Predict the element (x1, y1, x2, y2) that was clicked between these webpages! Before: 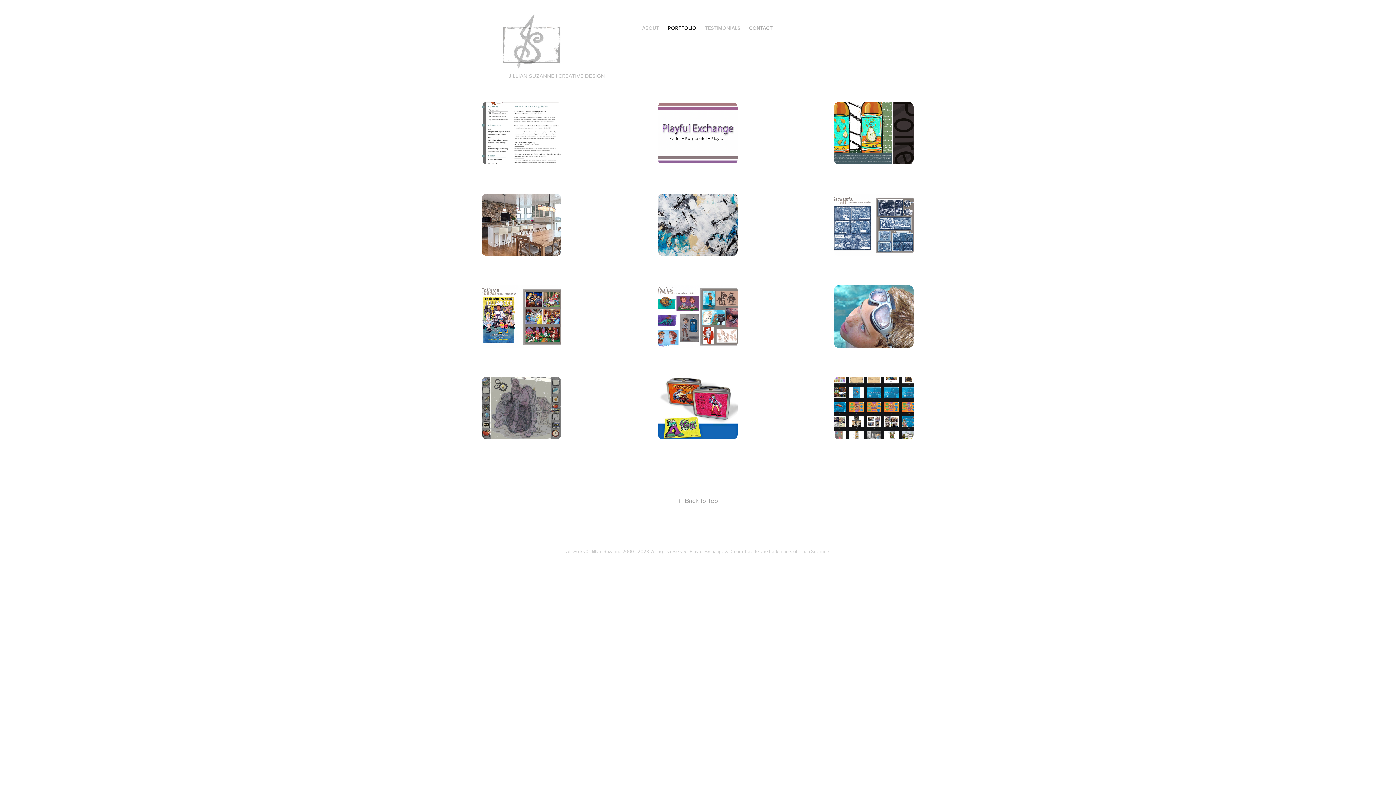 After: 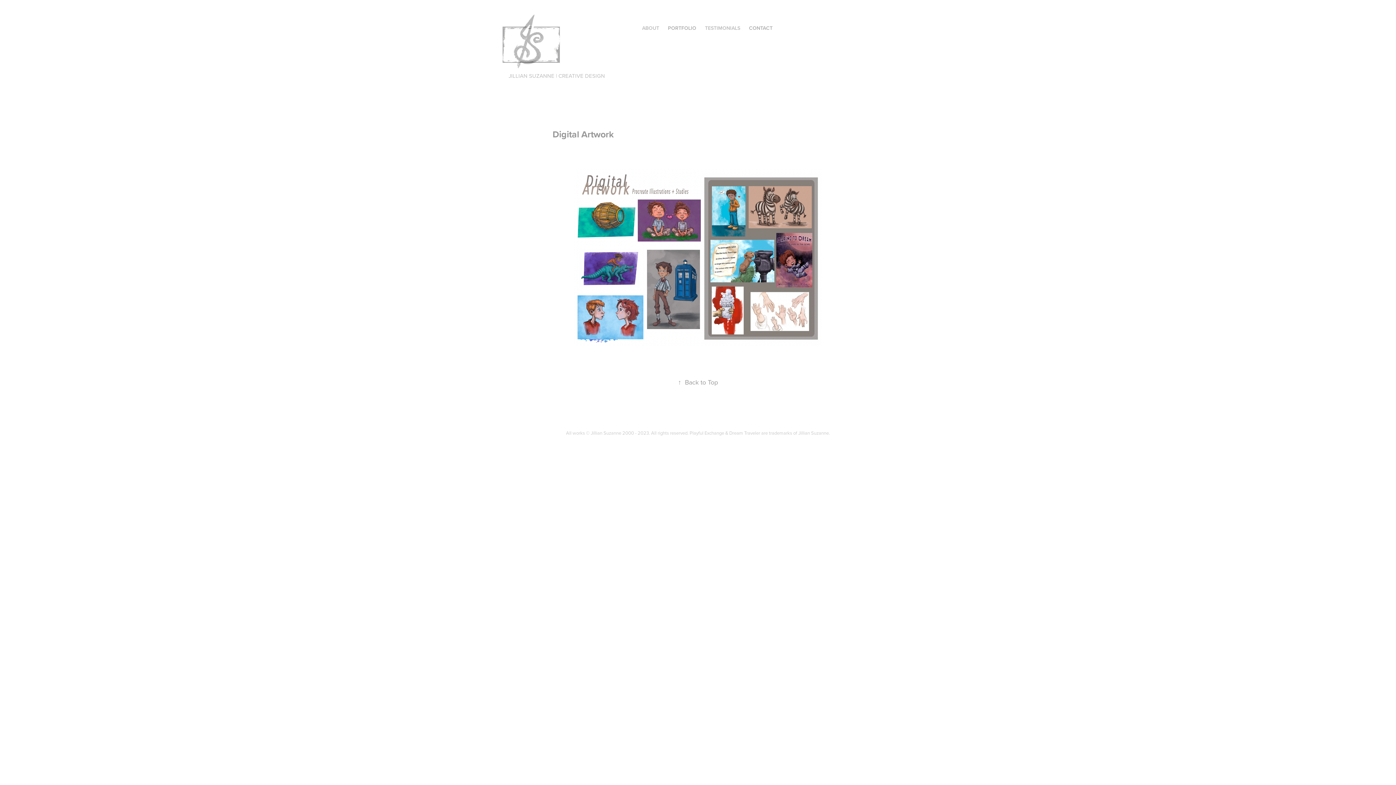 Action: bbox: (647, 285, 748, 377) label: DIGITAL ARTWORK